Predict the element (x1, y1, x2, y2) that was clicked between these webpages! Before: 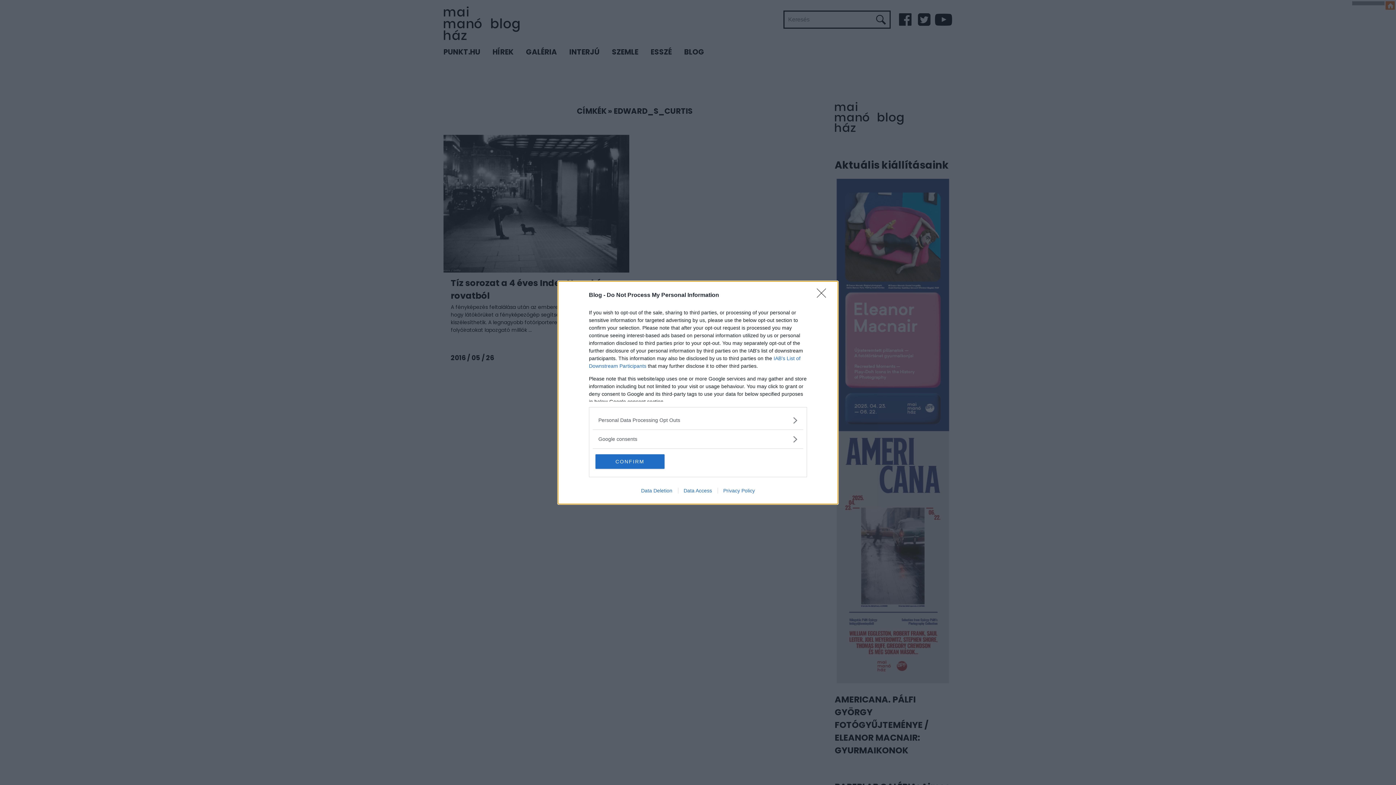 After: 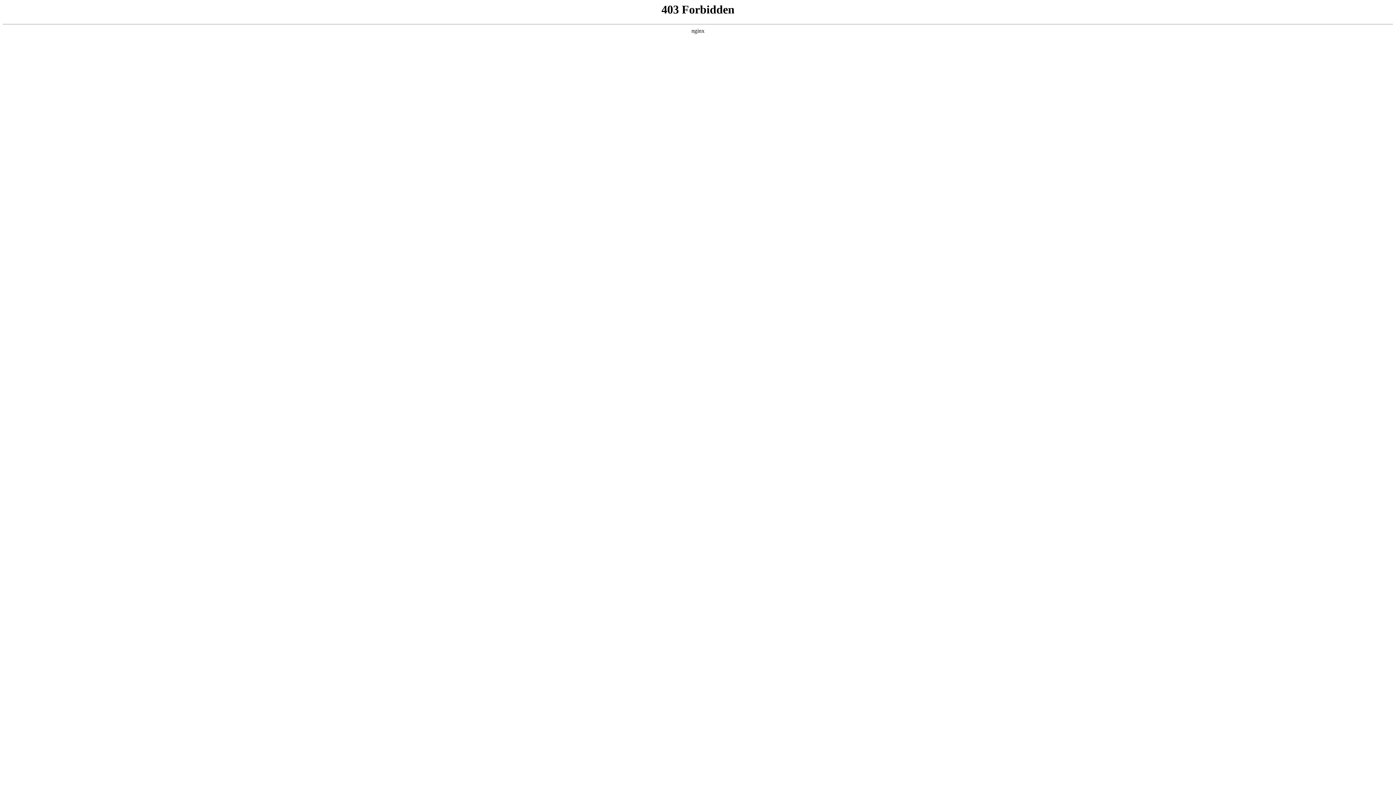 Action: bbox: (635, 487, 678, 493) label: Data Deletion